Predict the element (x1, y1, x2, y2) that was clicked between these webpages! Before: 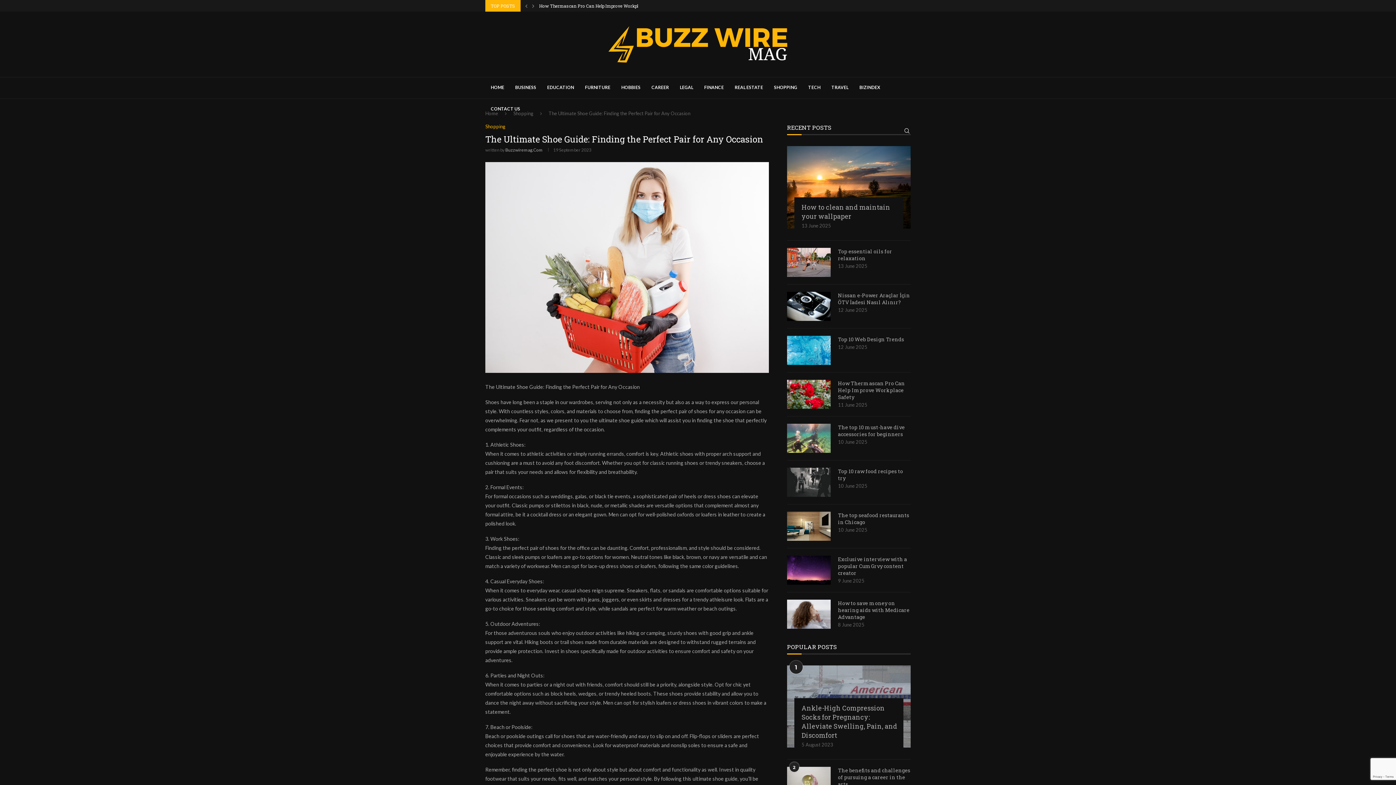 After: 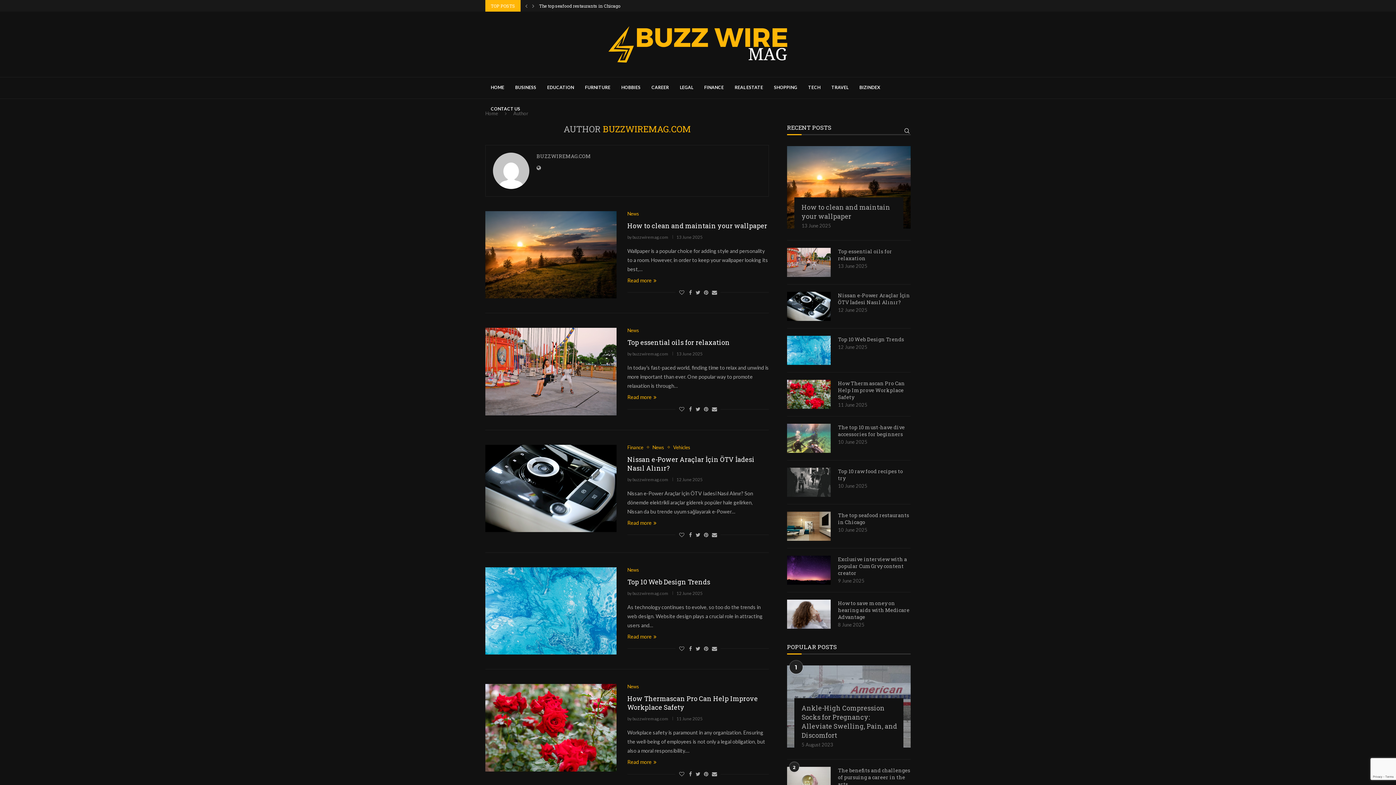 Action: bbox: (505, 147, 542, 152) label: Buzzwiremag.Com